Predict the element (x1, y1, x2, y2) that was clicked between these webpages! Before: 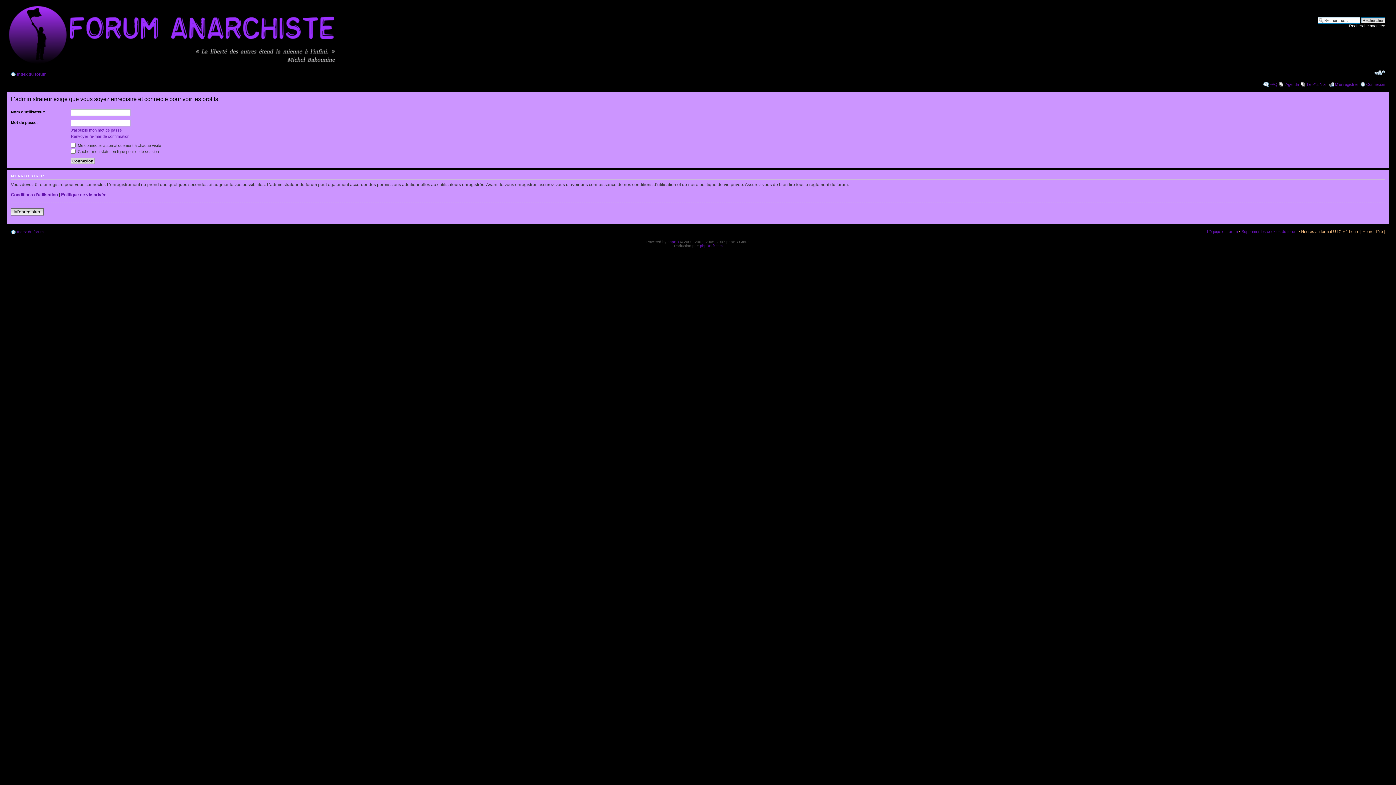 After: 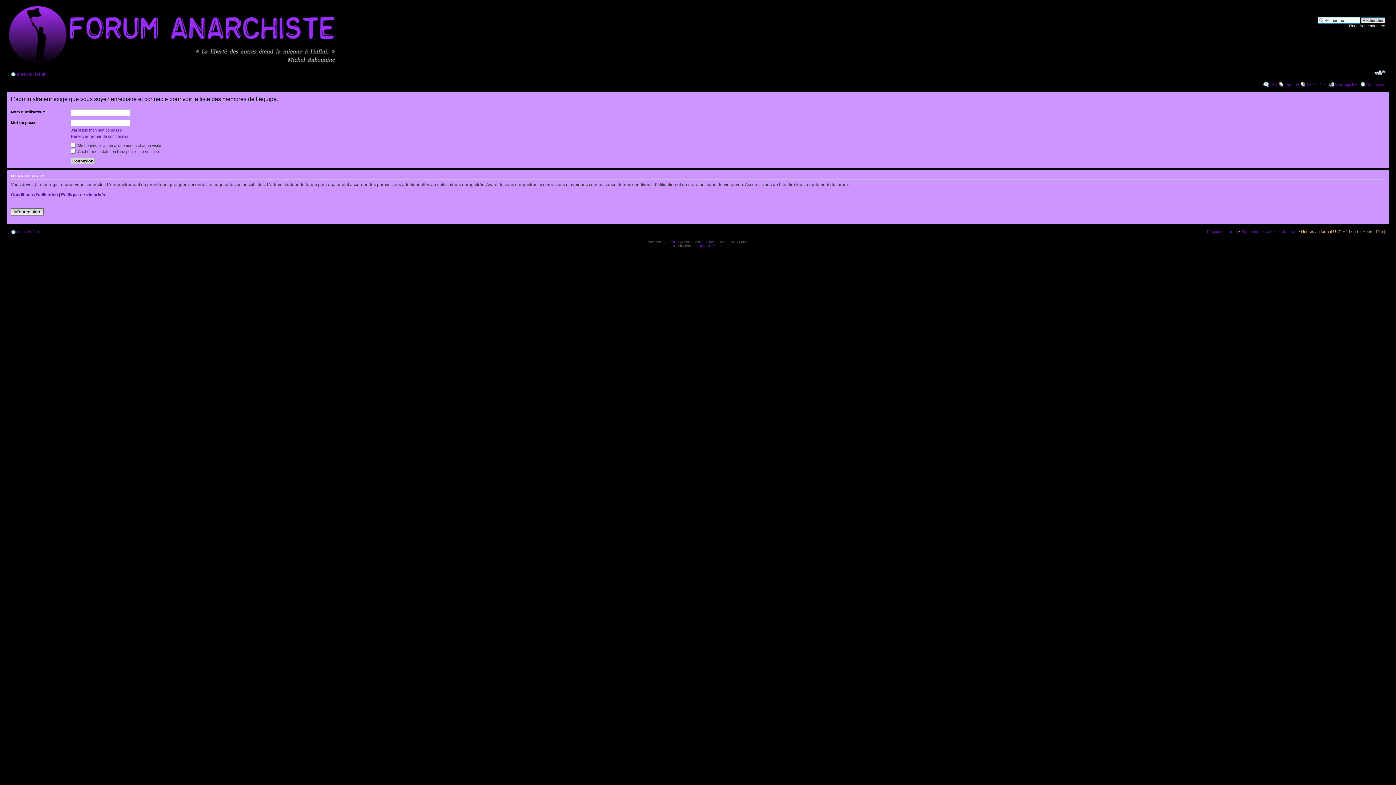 Action: bbox: (1207, 229, 1238, 233) label: L’équipe du forum